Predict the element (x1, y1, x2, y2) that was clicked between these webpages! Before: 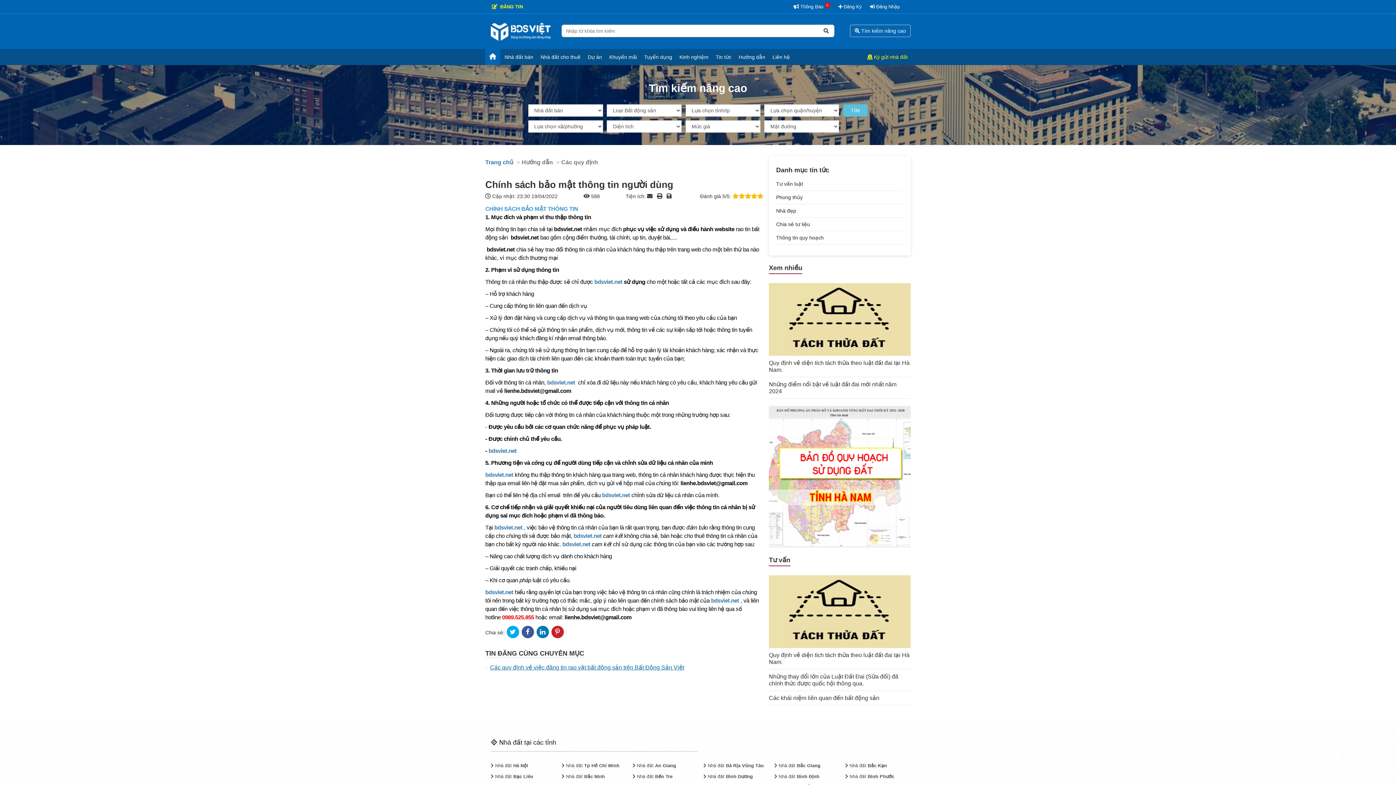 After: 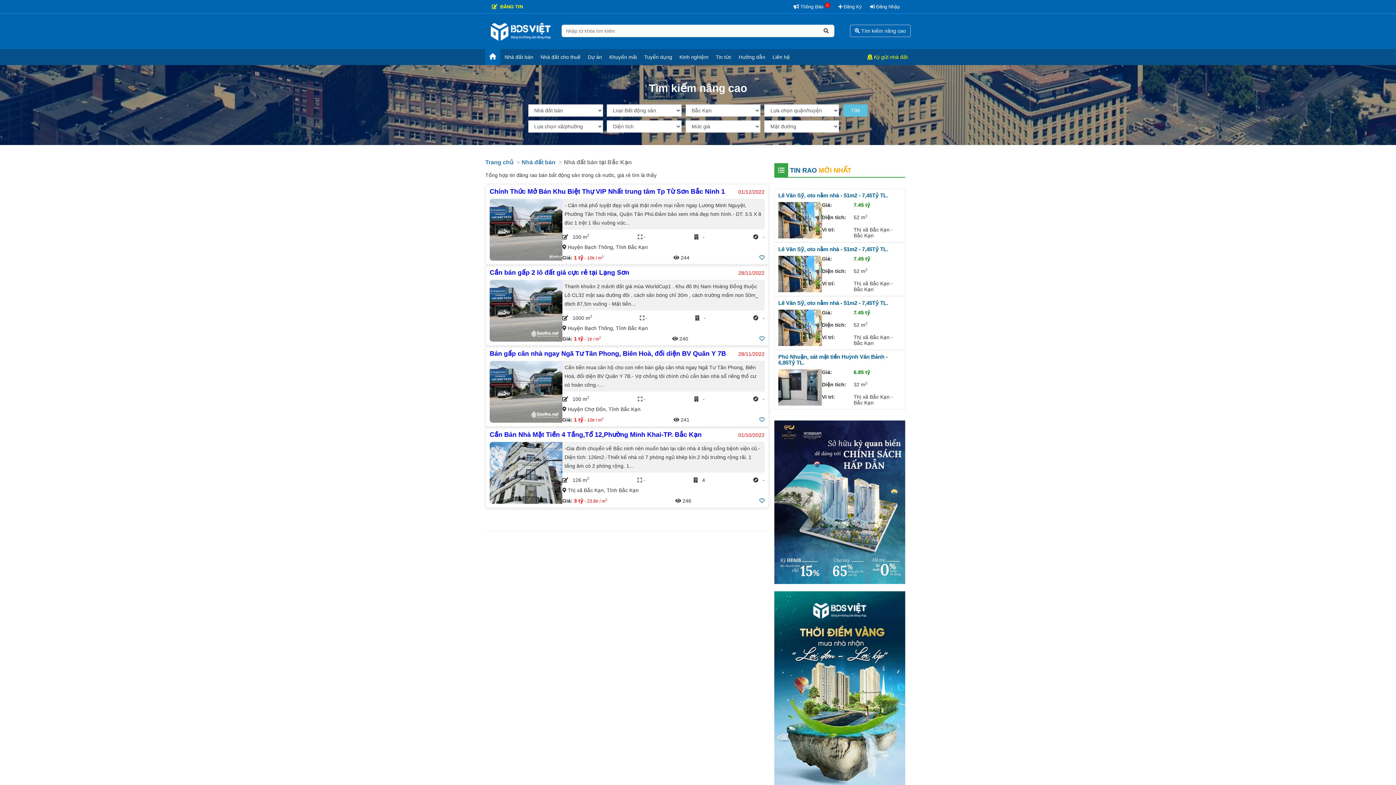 Action: label:  Nhà đất Bắc Kạn bbox: (845, 763, 887, 768)